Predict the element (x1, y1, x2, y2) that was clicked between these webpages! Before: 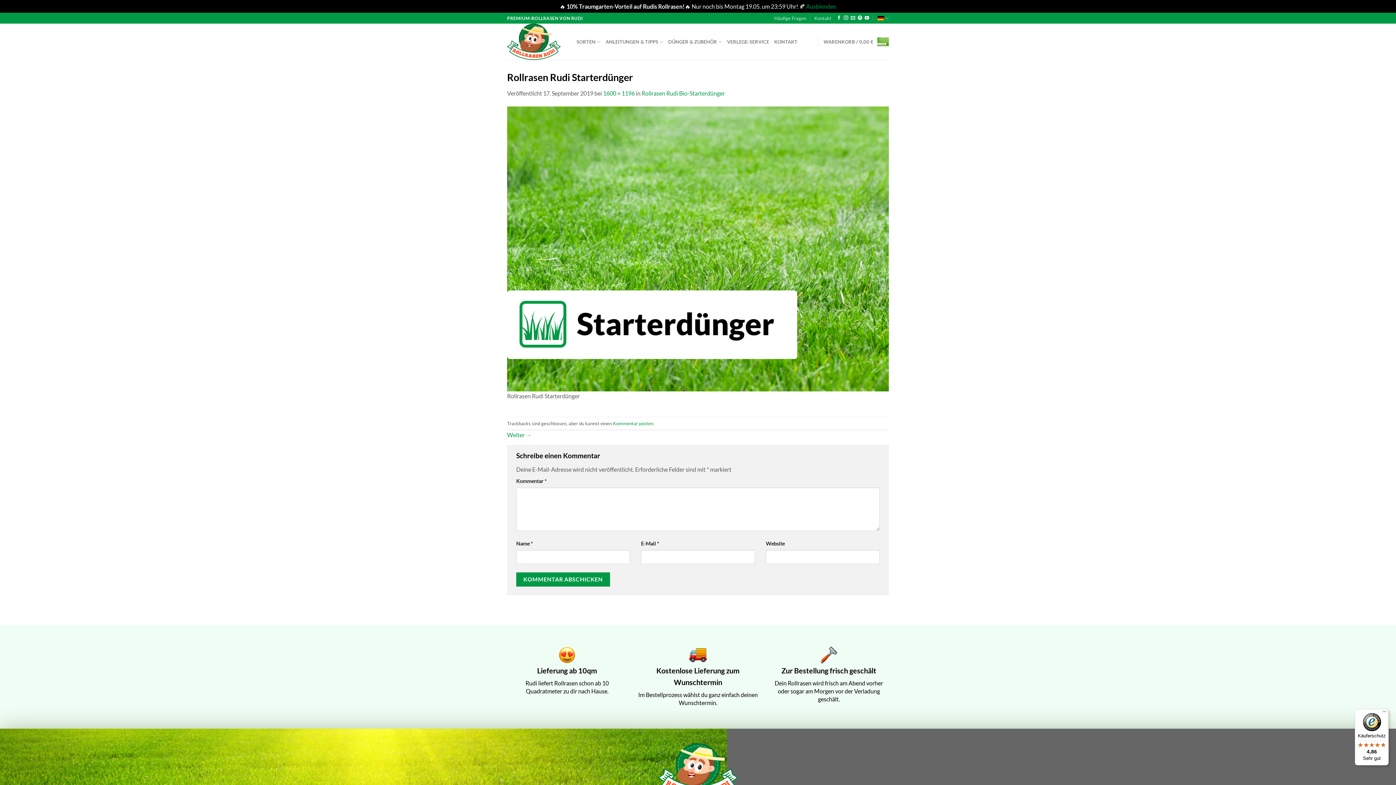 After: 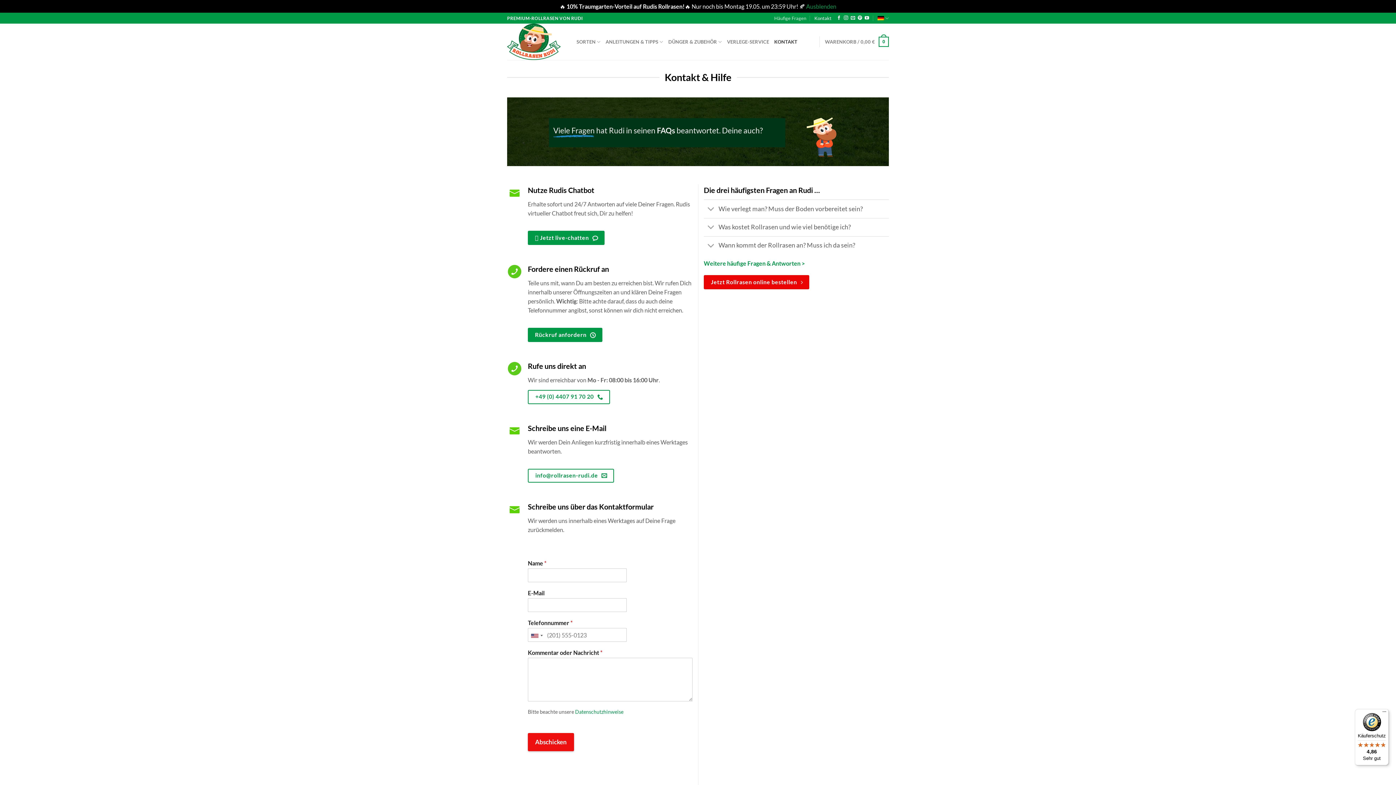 Action: label: Kontakt bbox: (814, 12, 831, 23)